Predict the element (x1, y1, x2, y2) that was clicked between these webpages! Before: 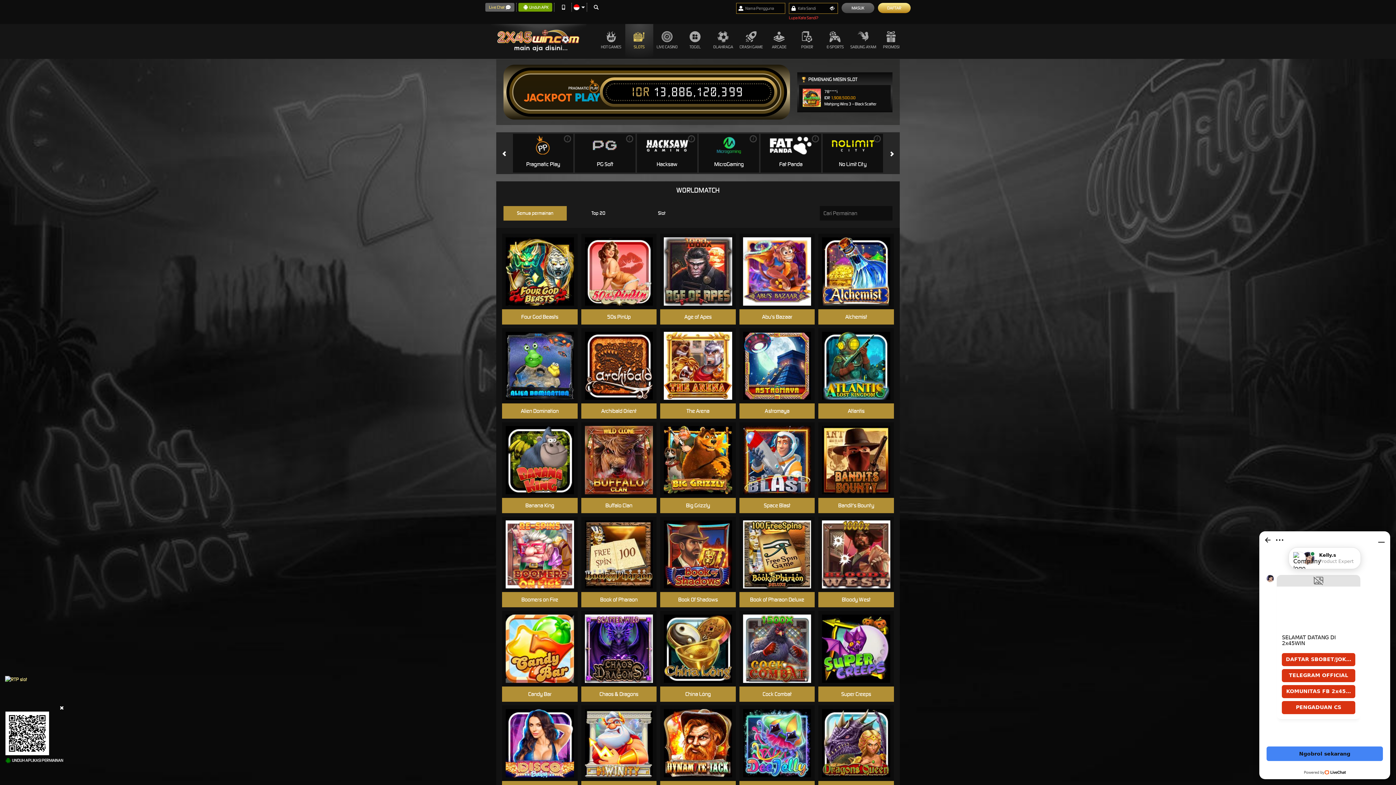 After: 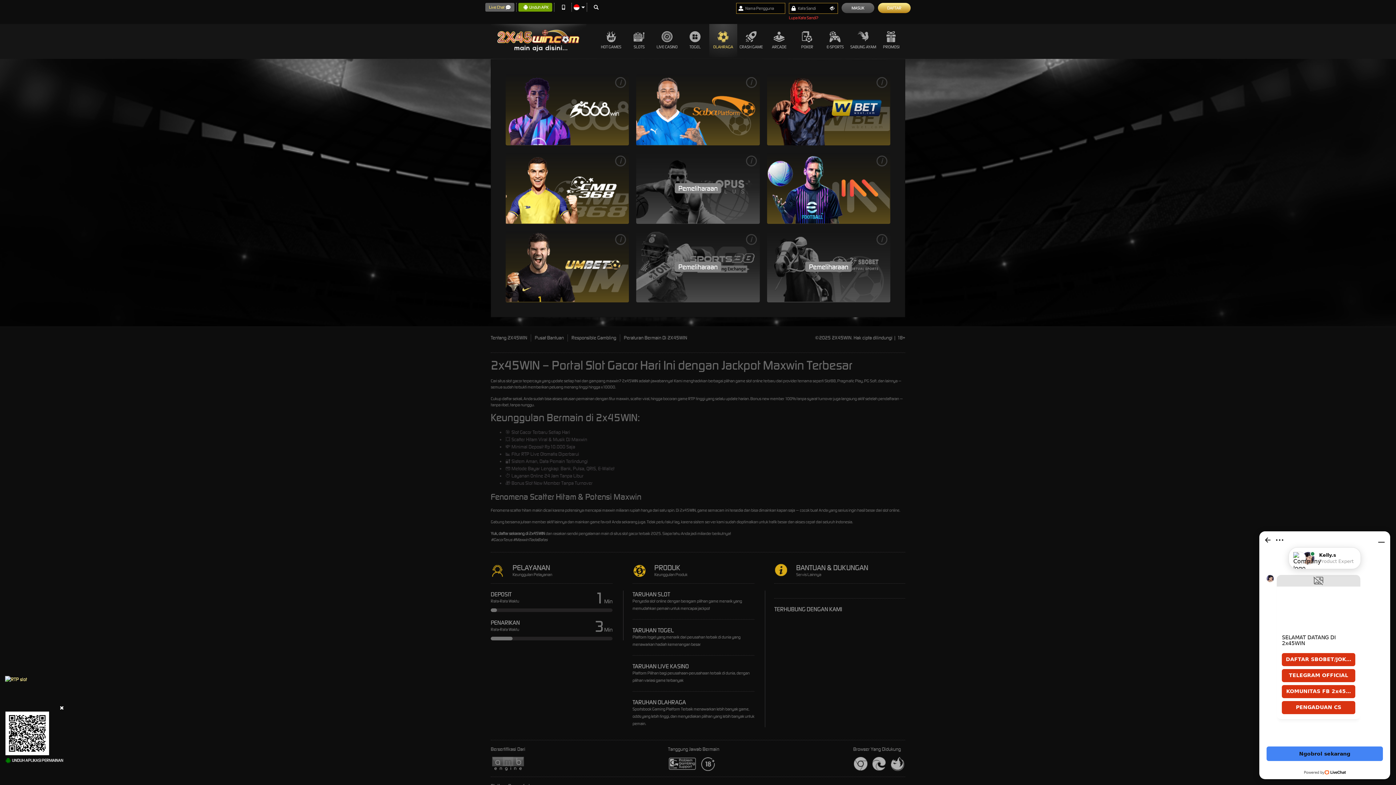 Action: bbox: (709, 24, 737, 57) label: OLAHRAGA